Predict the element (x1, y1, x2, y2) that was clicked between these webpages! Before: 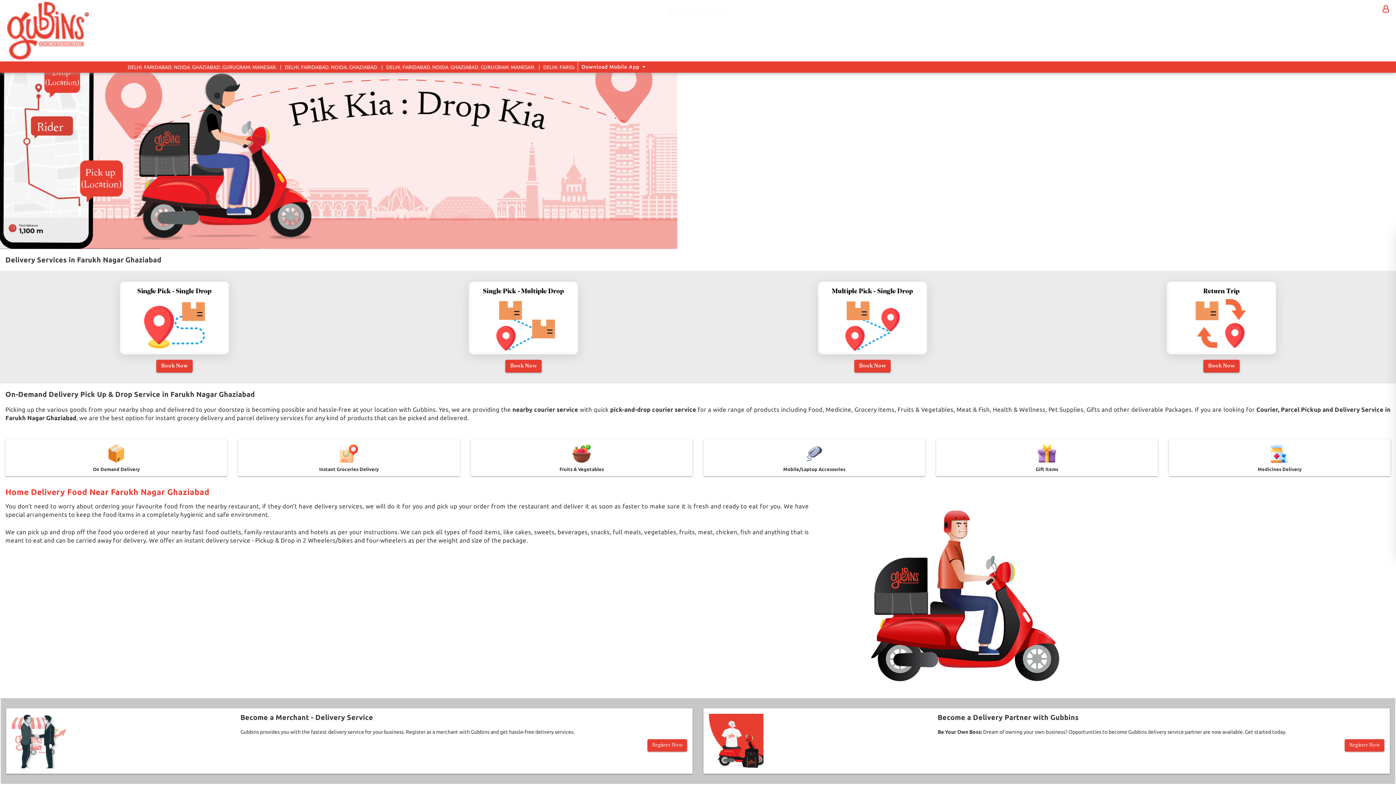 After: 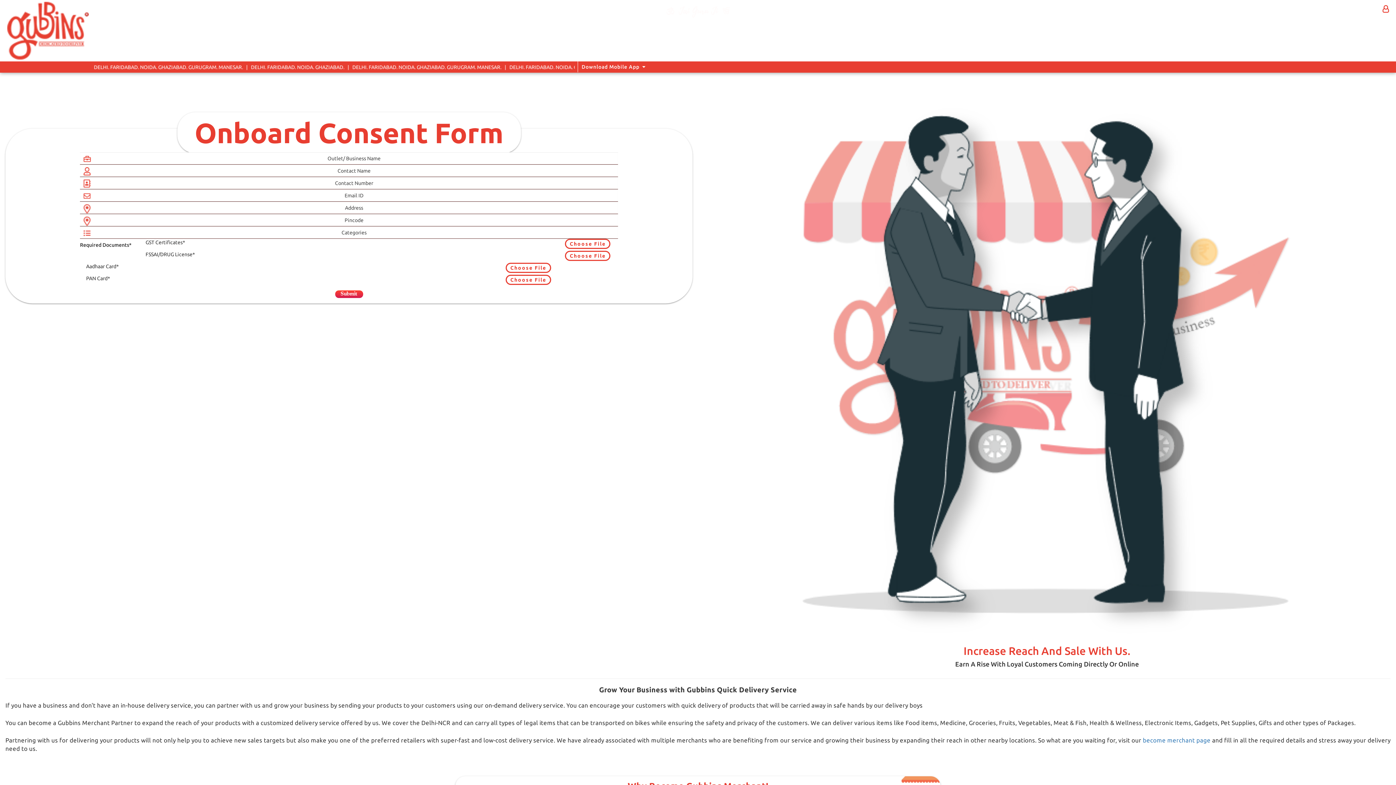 Action: bbox: (647, 739, 687, 752) label: Register Now